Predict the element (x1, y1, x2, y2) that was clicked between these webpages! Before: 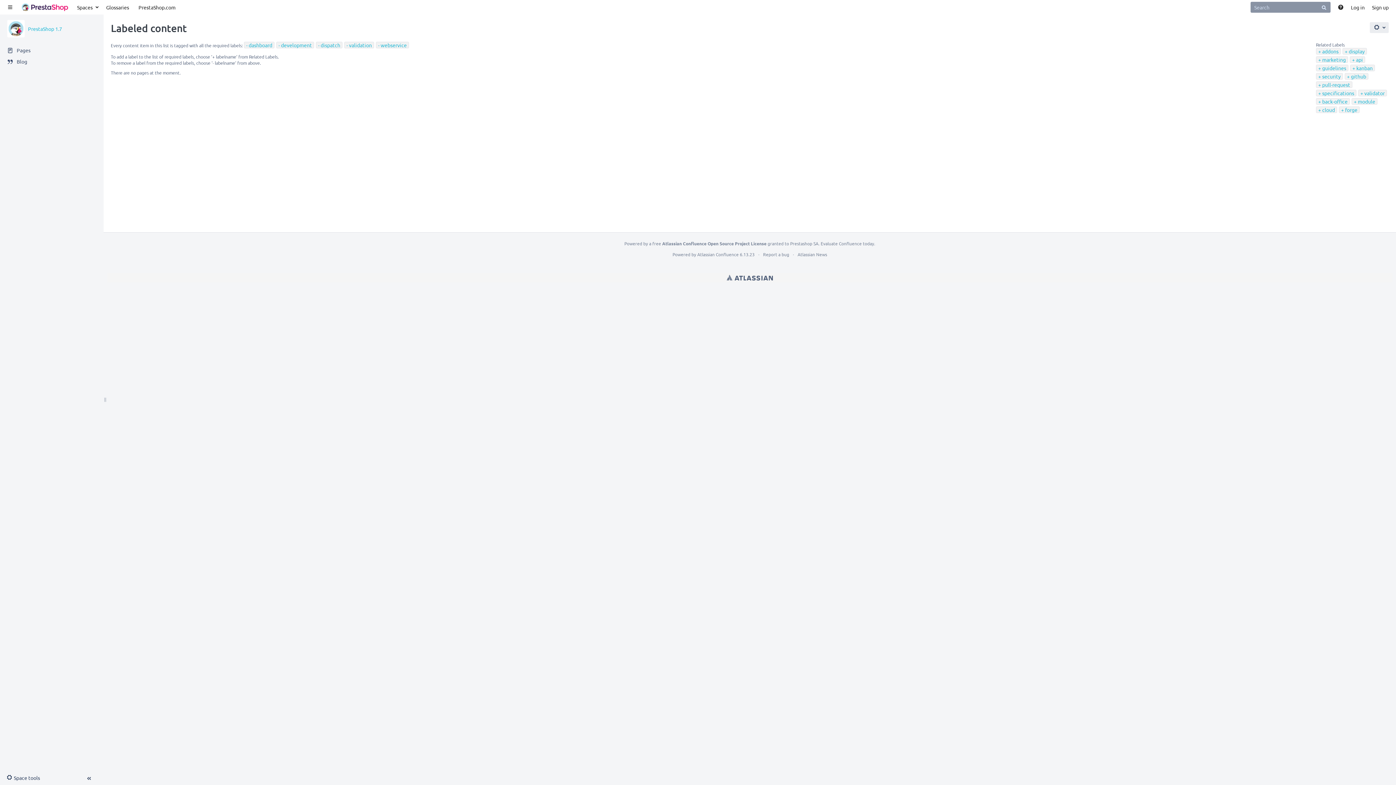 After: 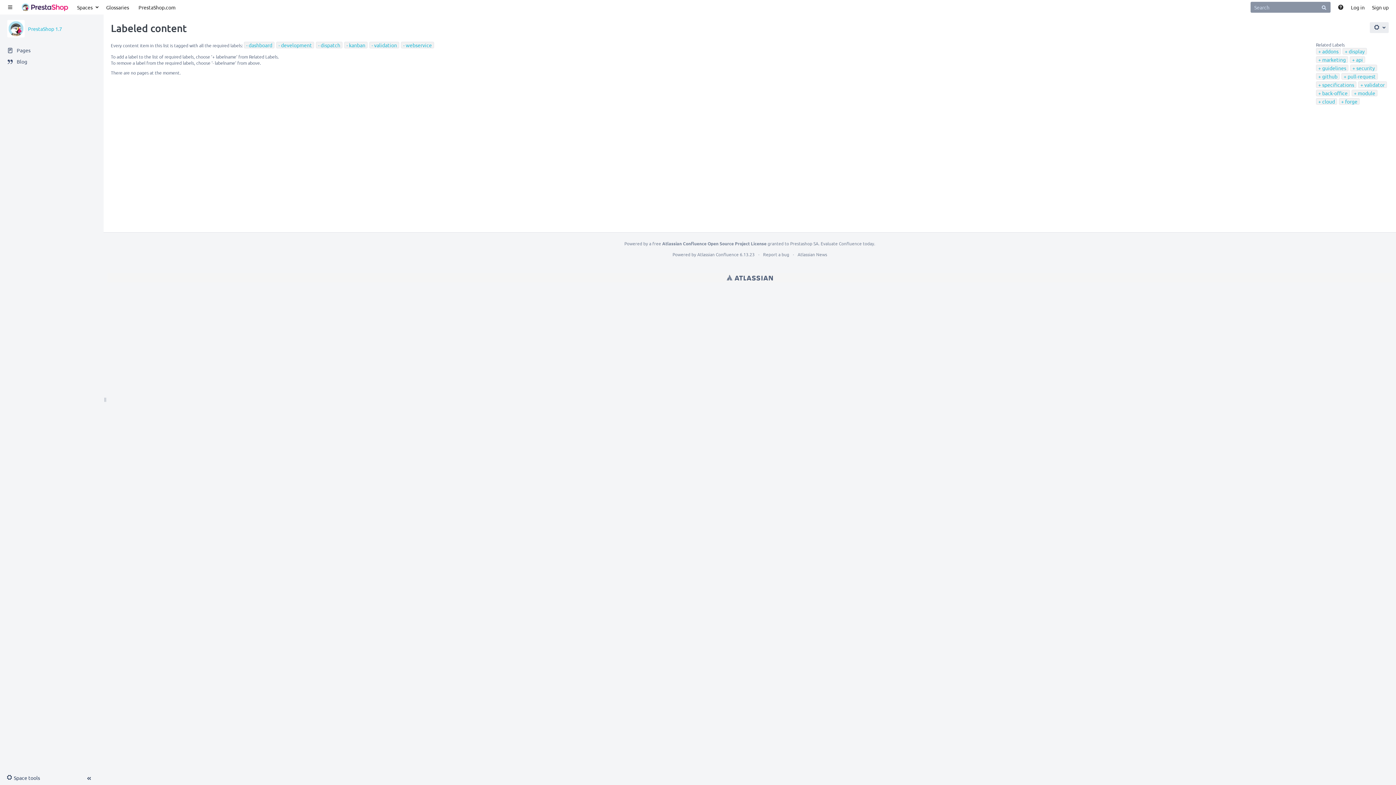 Action: bbox: (1352, 64, 1373, 71) label: kanban